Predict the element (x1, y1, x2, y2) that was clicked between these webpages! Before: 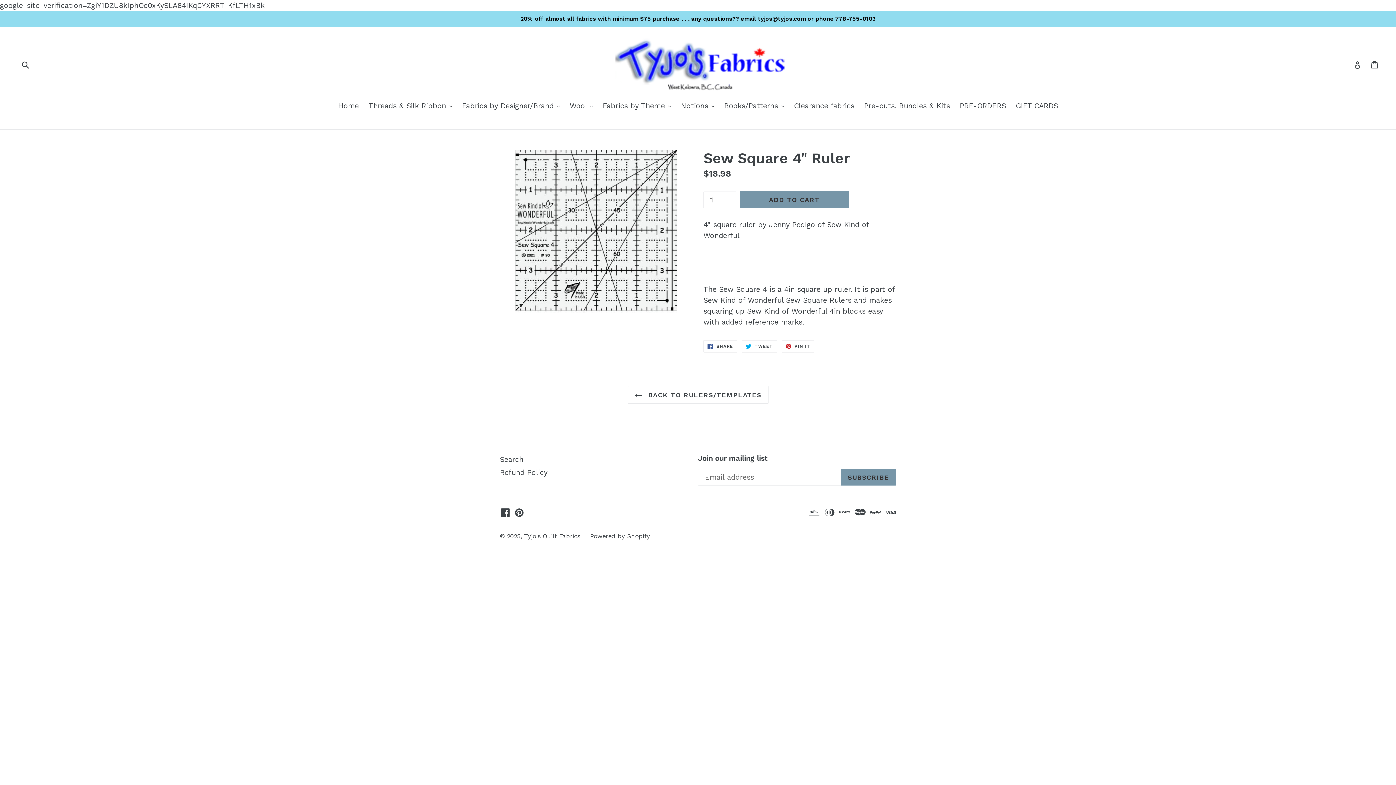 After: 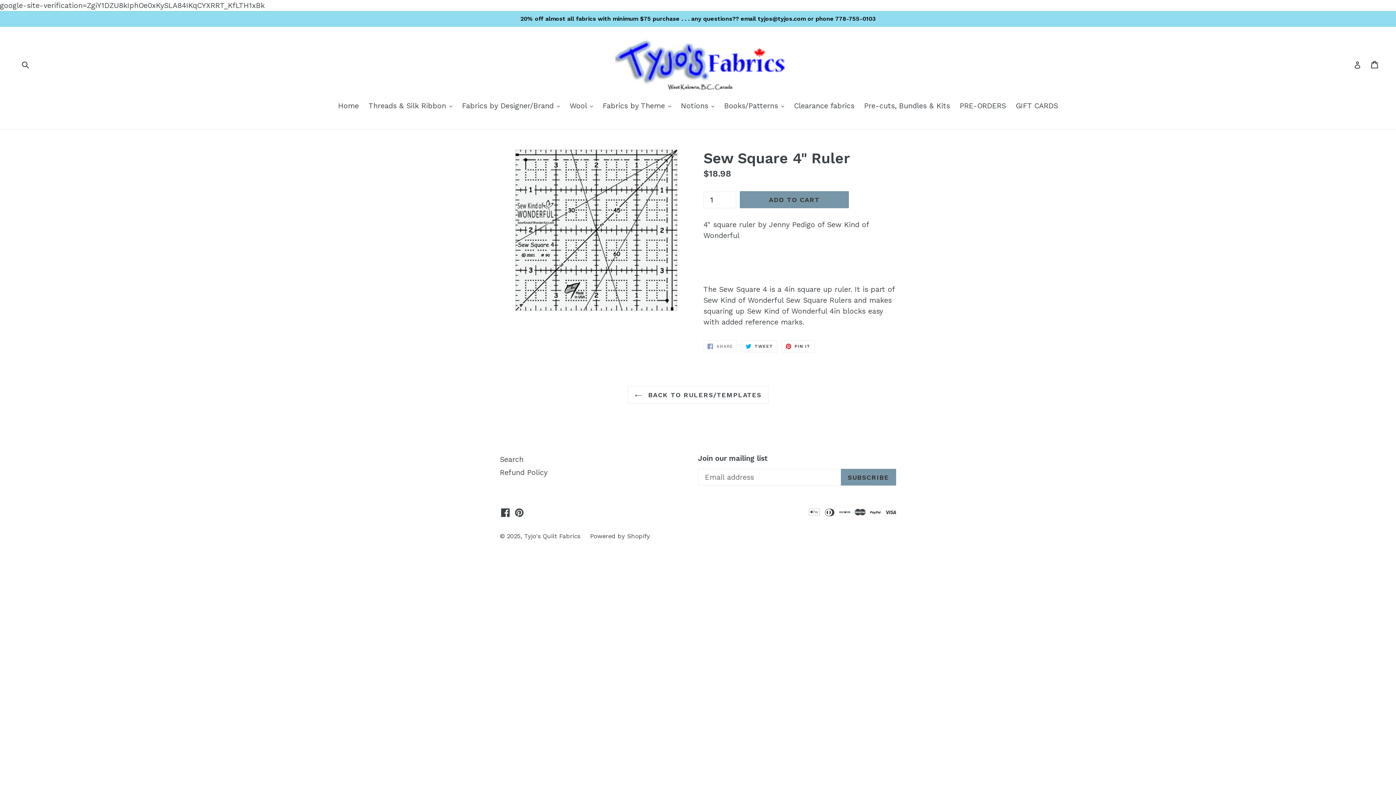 Action: label:  SHARE
SHARE ON FACEBOOK bbox: (703, 340, 737, 352)